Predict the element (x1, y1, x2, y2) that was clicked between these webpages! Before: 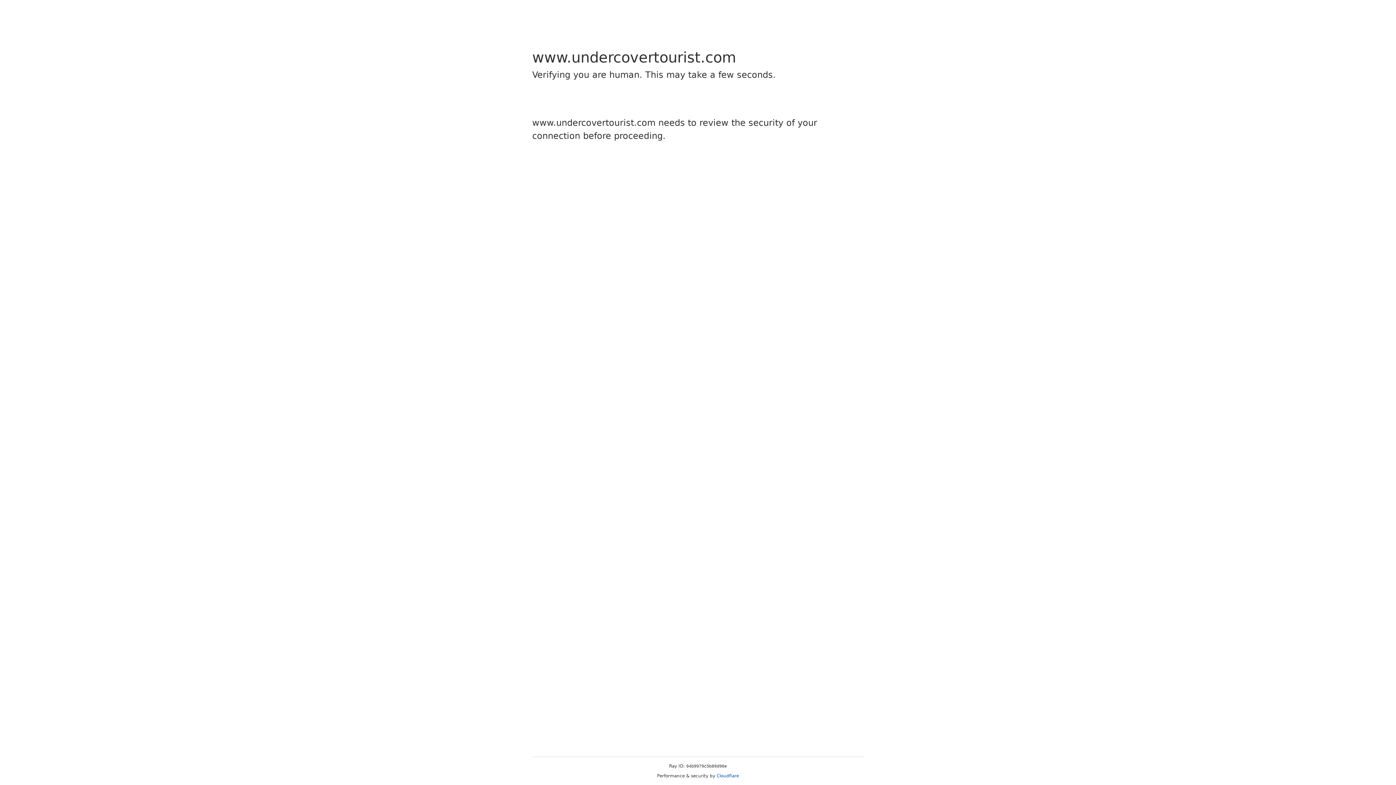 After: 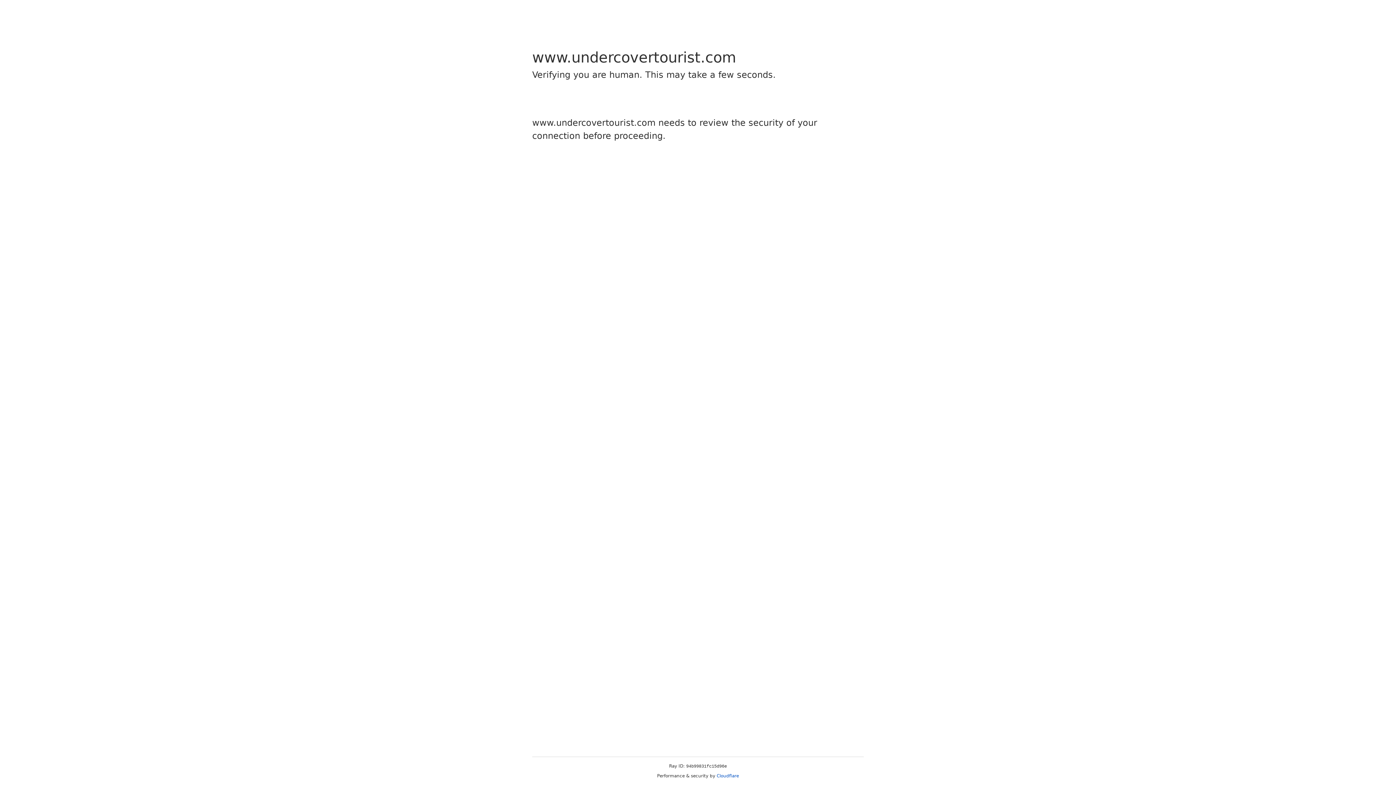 Action: bbox: (716, 773, 739, 778) label: Cloudflare